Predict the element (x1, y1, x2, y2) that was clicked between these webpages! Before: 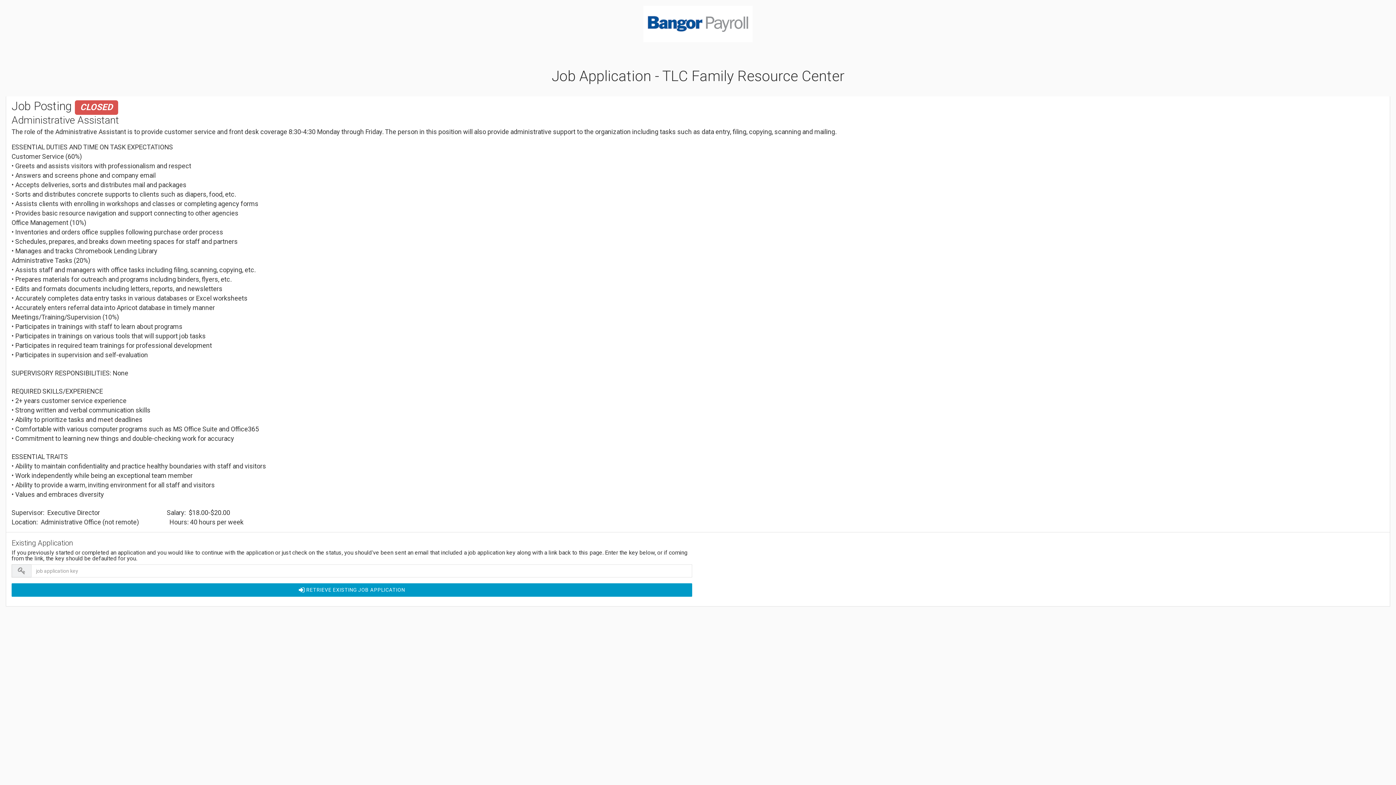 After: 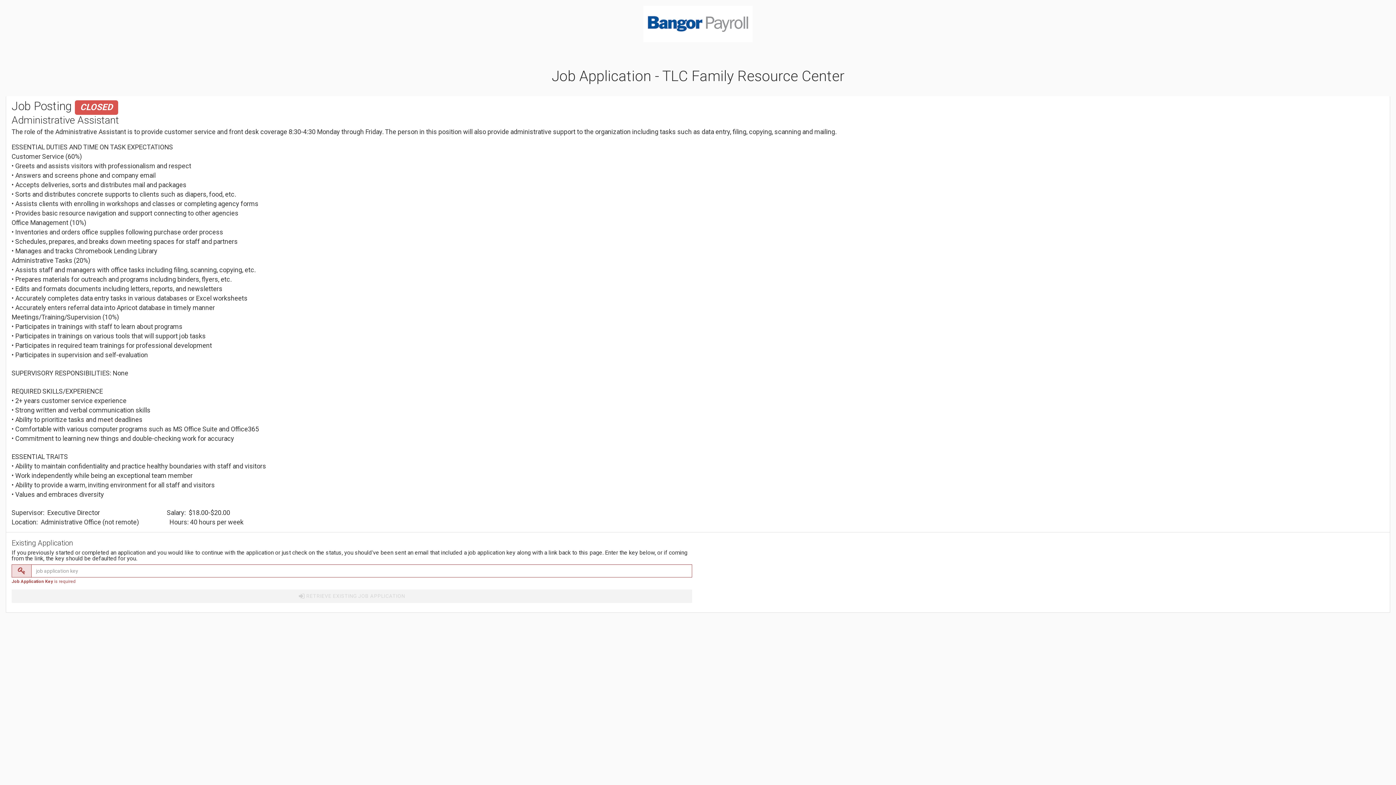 Action: label:  RETRIEVE EXISTING JOB APPLICATION bbox: (11, 583, 692, 596)